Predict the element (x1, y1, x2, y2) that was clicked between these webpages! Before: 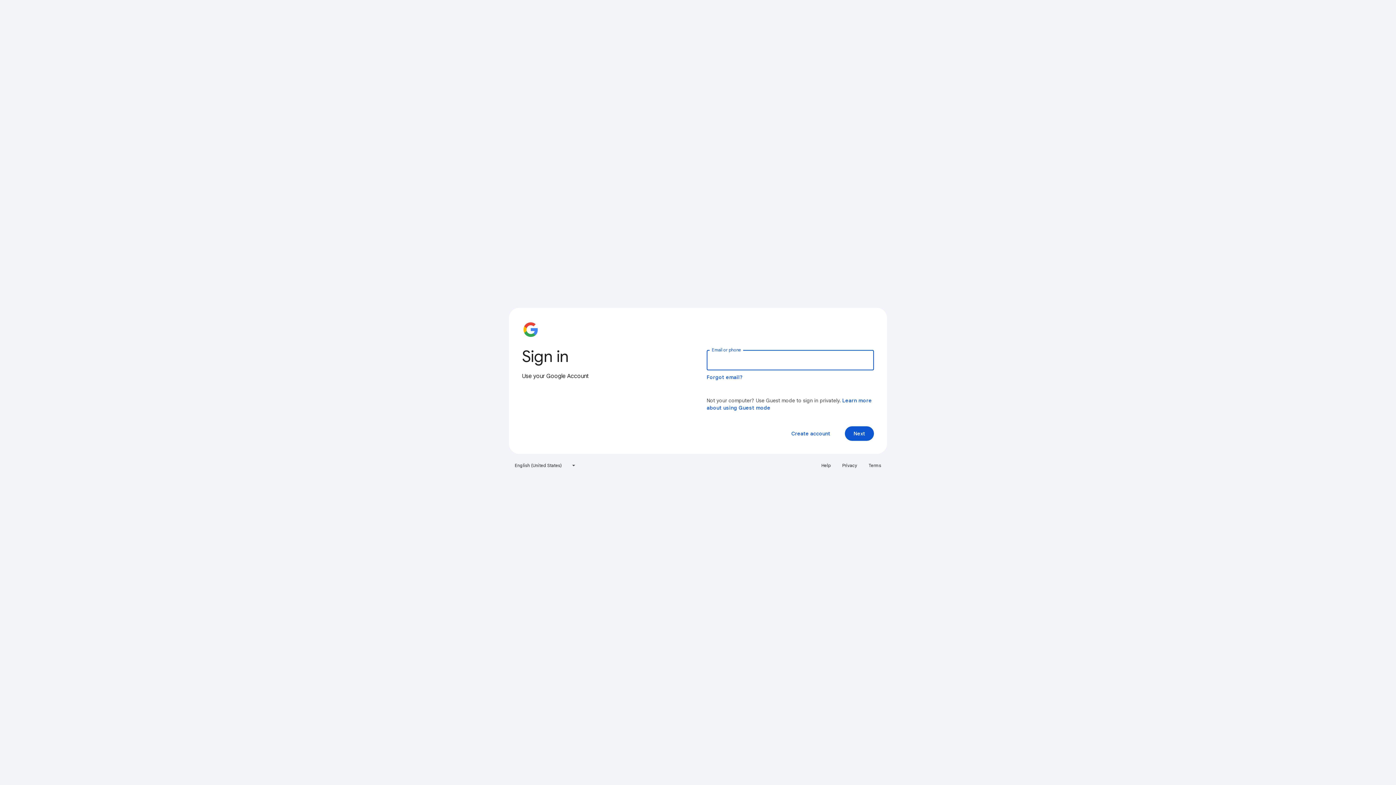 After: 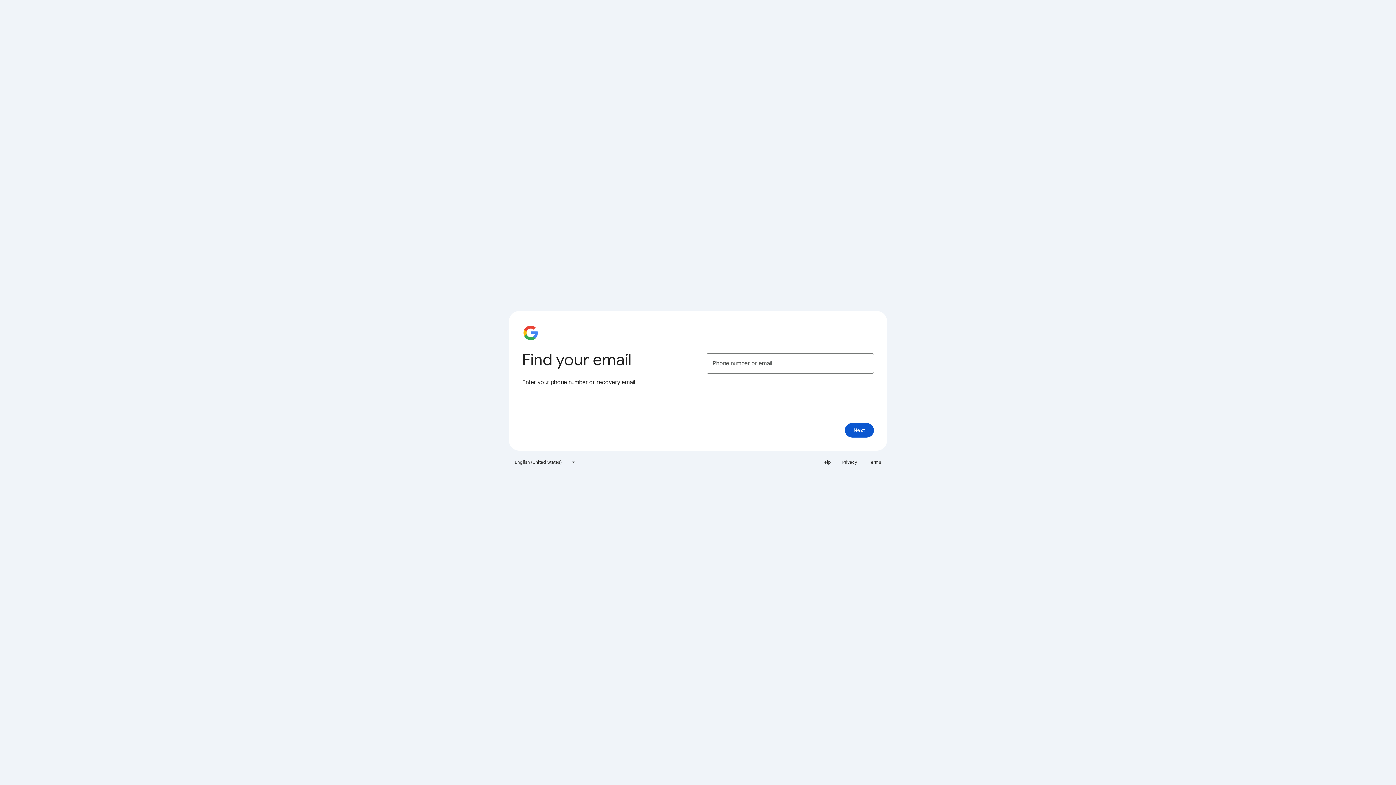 Action: label: Forgot email? bbox: (706, 374, 743, 380)